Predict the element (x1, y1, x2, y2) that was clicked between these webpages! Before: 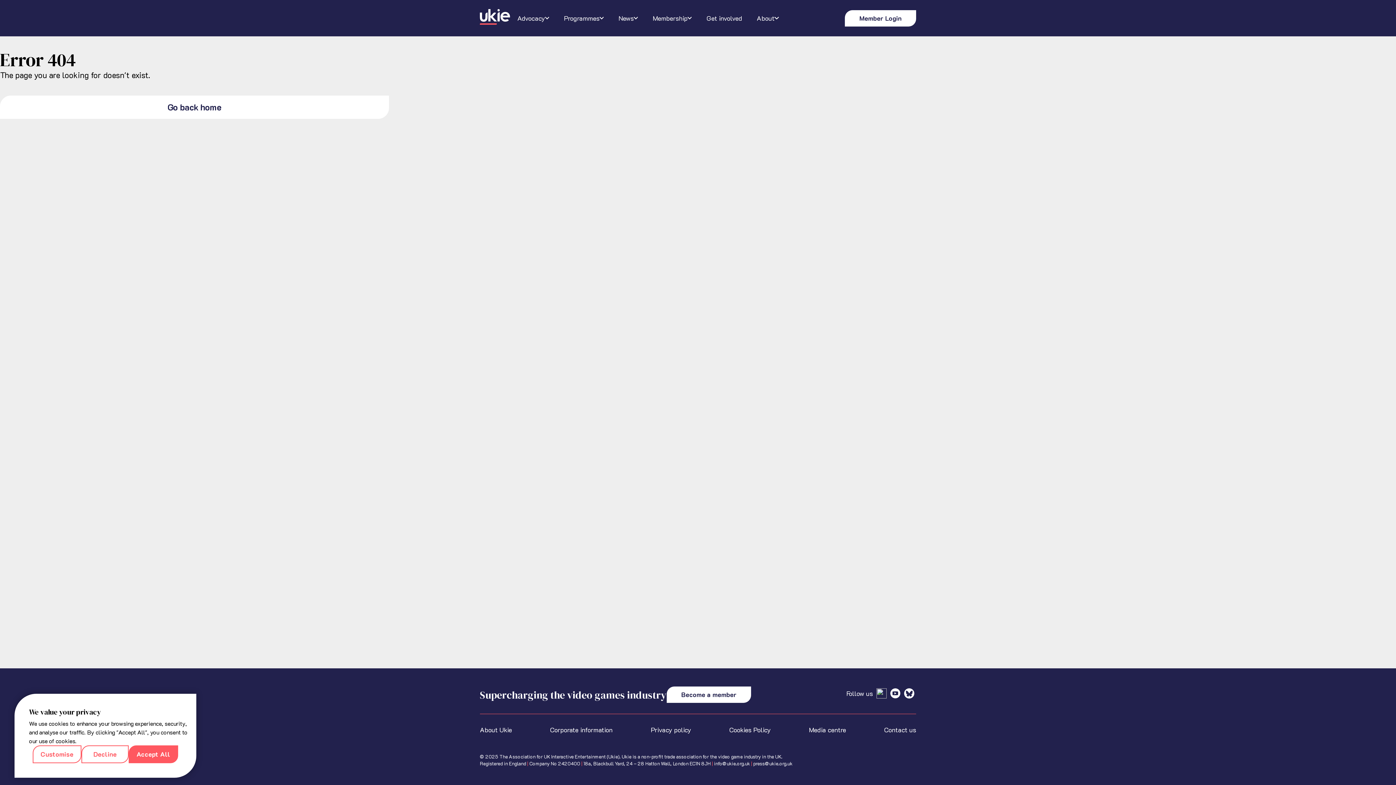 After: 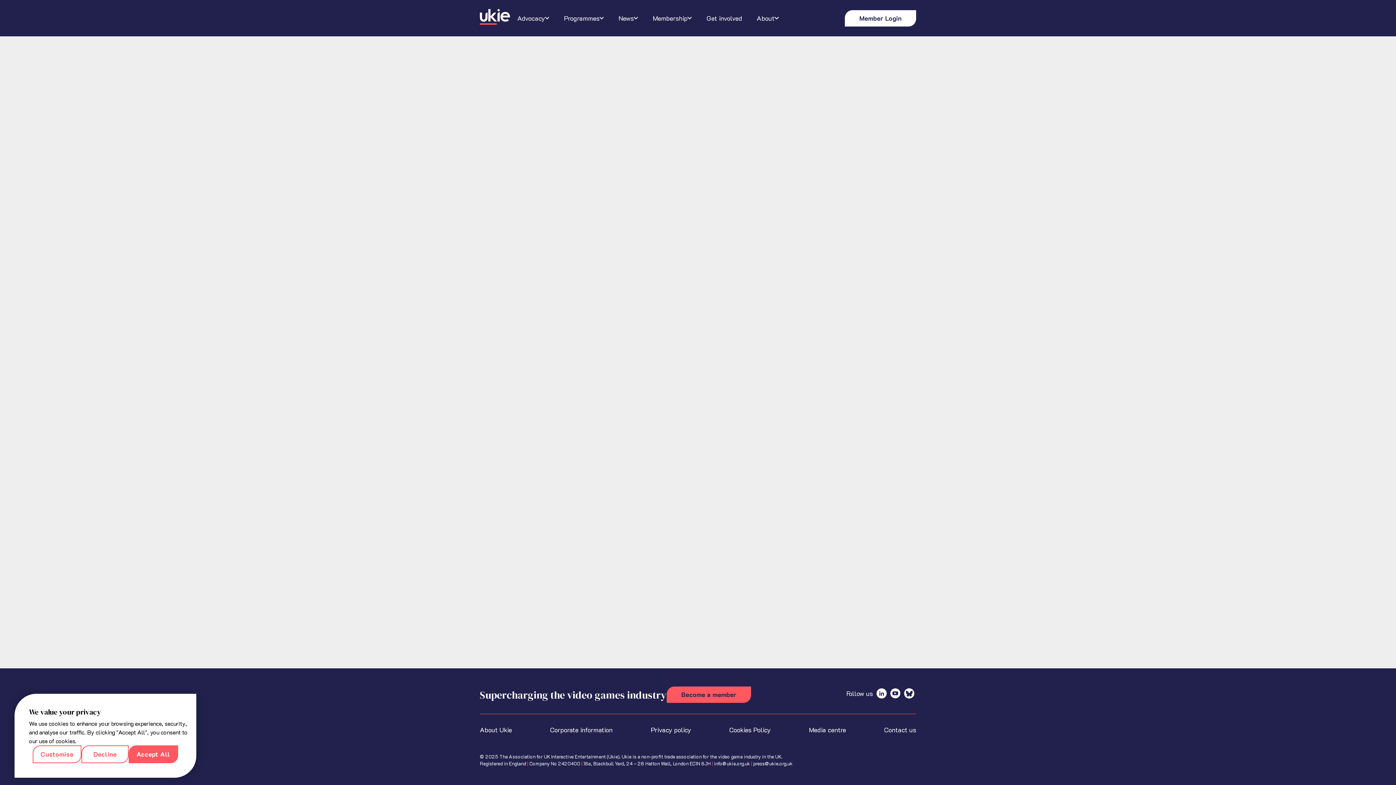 Action: bbox: (666, 686, 751, 703) label: Become a member